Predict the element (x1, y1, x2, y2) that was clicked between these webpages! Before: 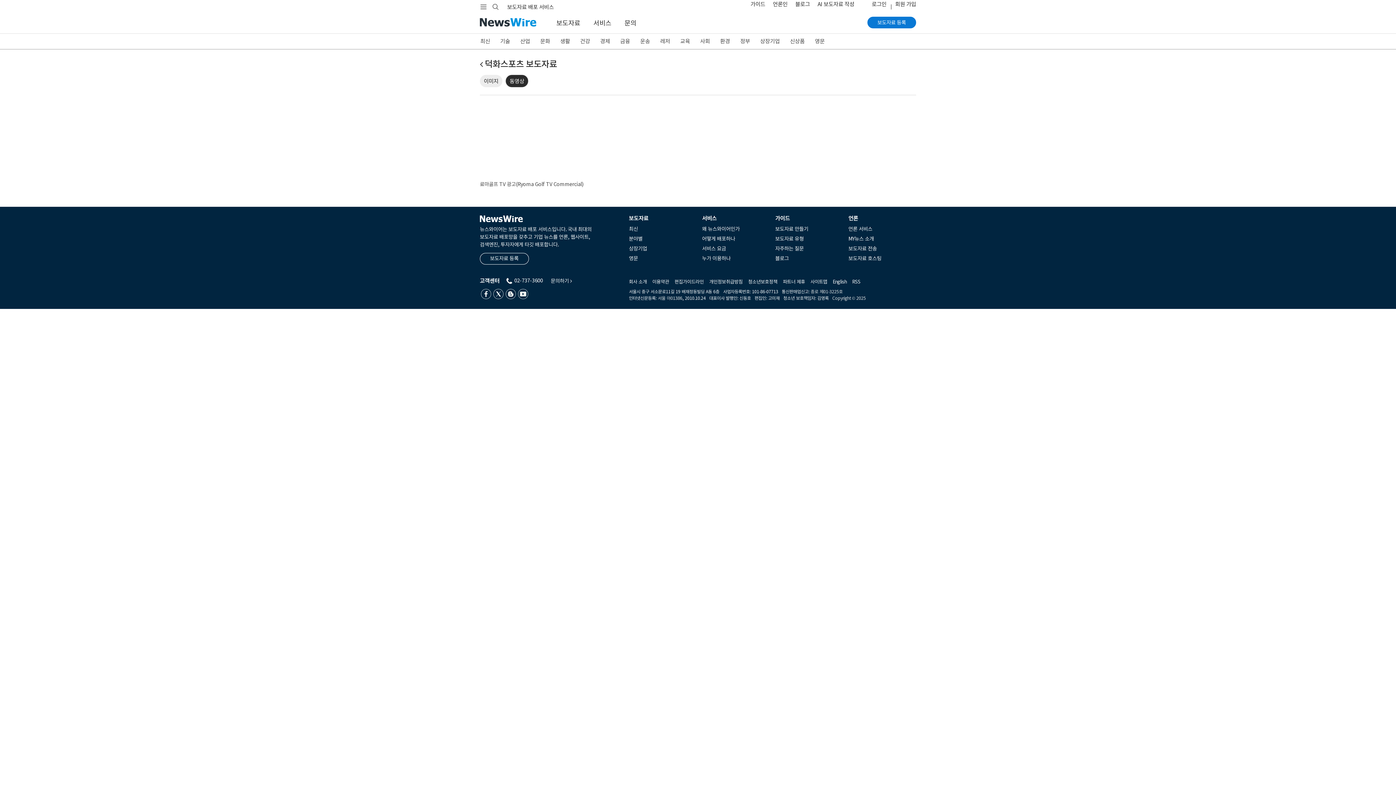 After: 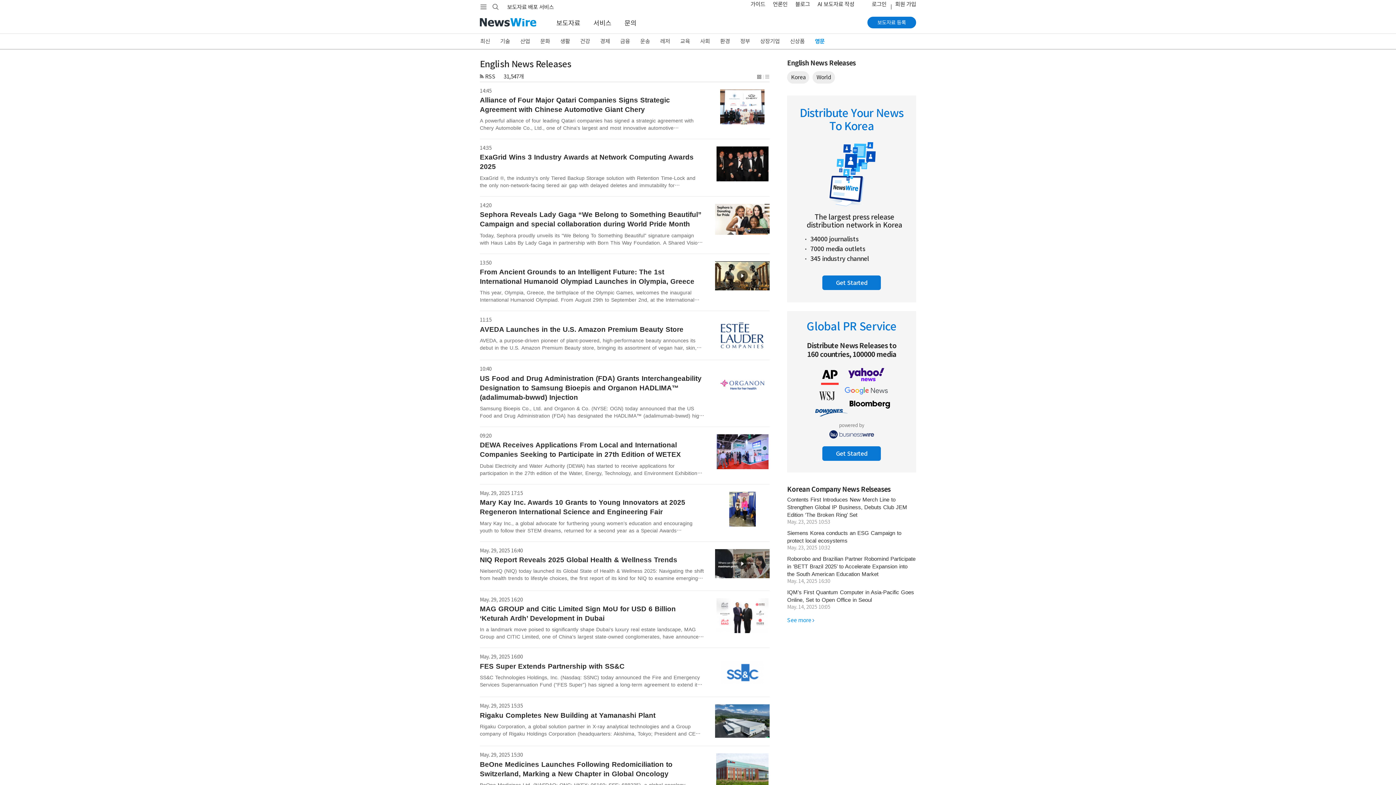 Action: label: 영문 bbox: (810, 33, 830, 49)